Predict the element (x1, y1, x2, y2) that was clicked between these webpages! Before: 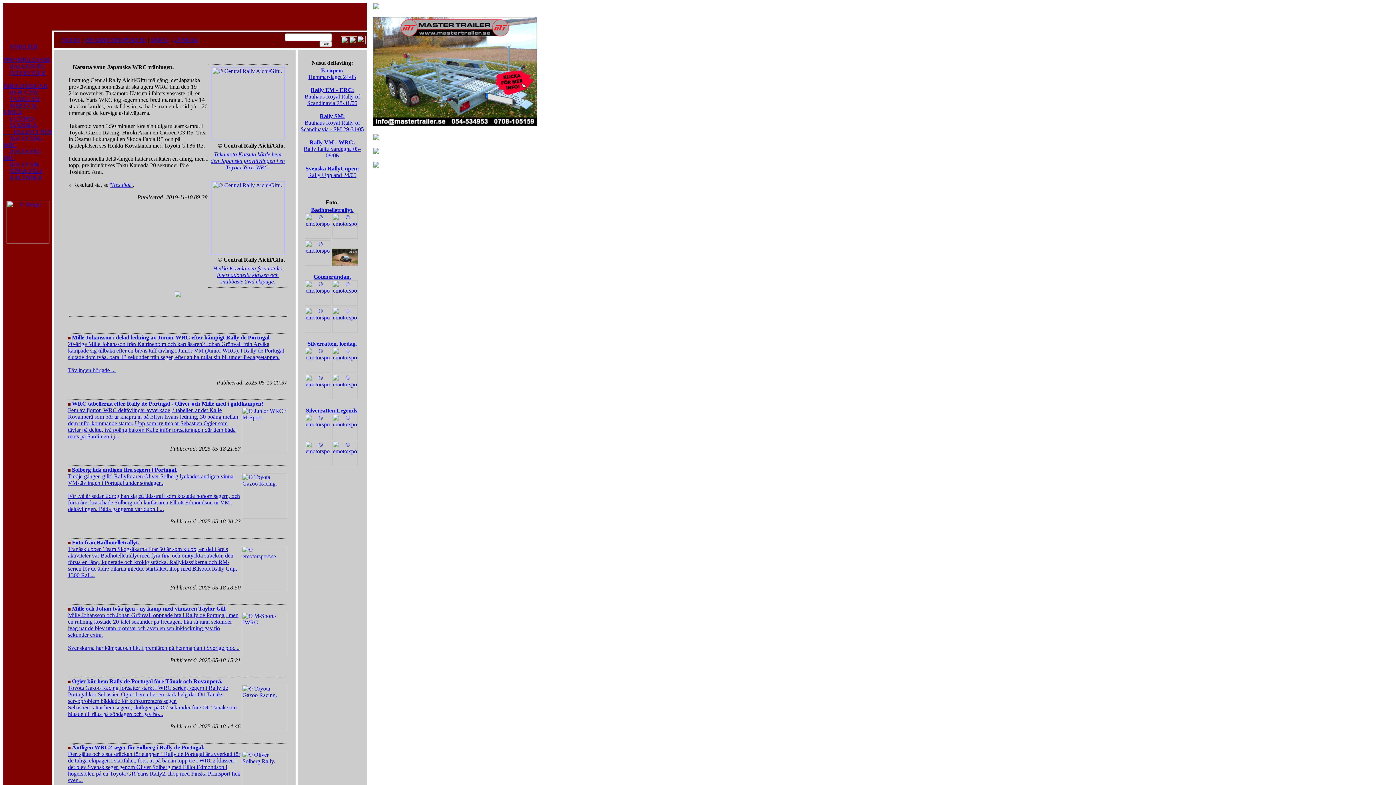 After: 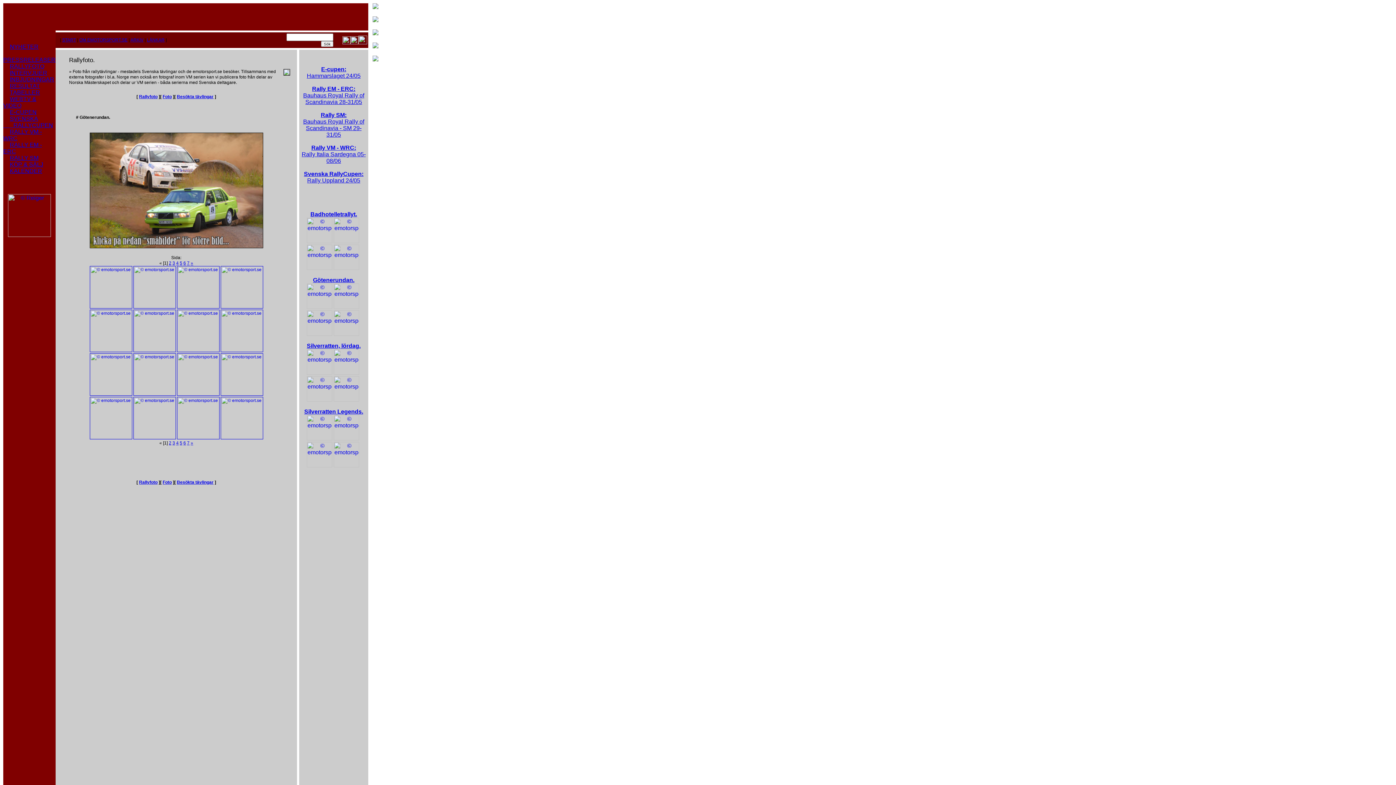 Action: bbox: (305, 327, 330, 333)